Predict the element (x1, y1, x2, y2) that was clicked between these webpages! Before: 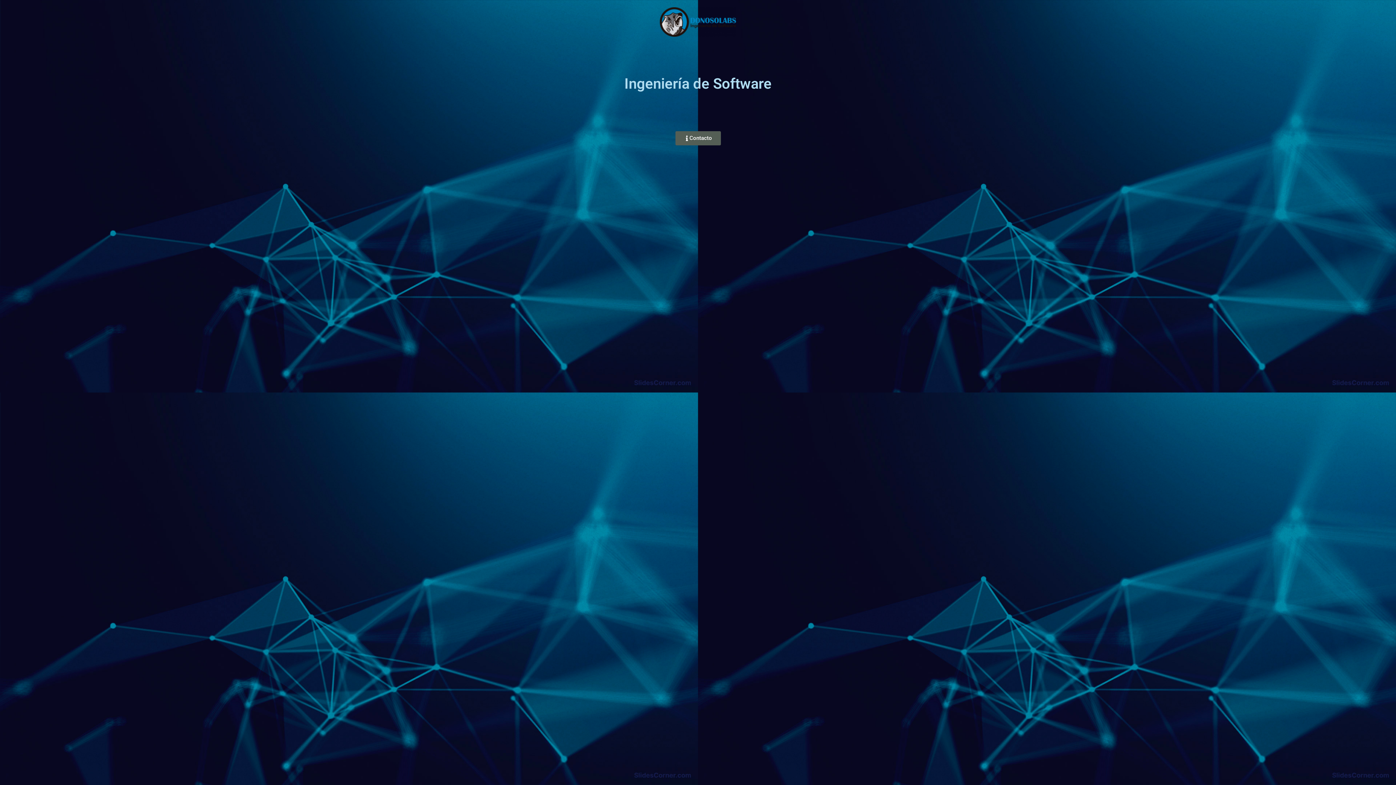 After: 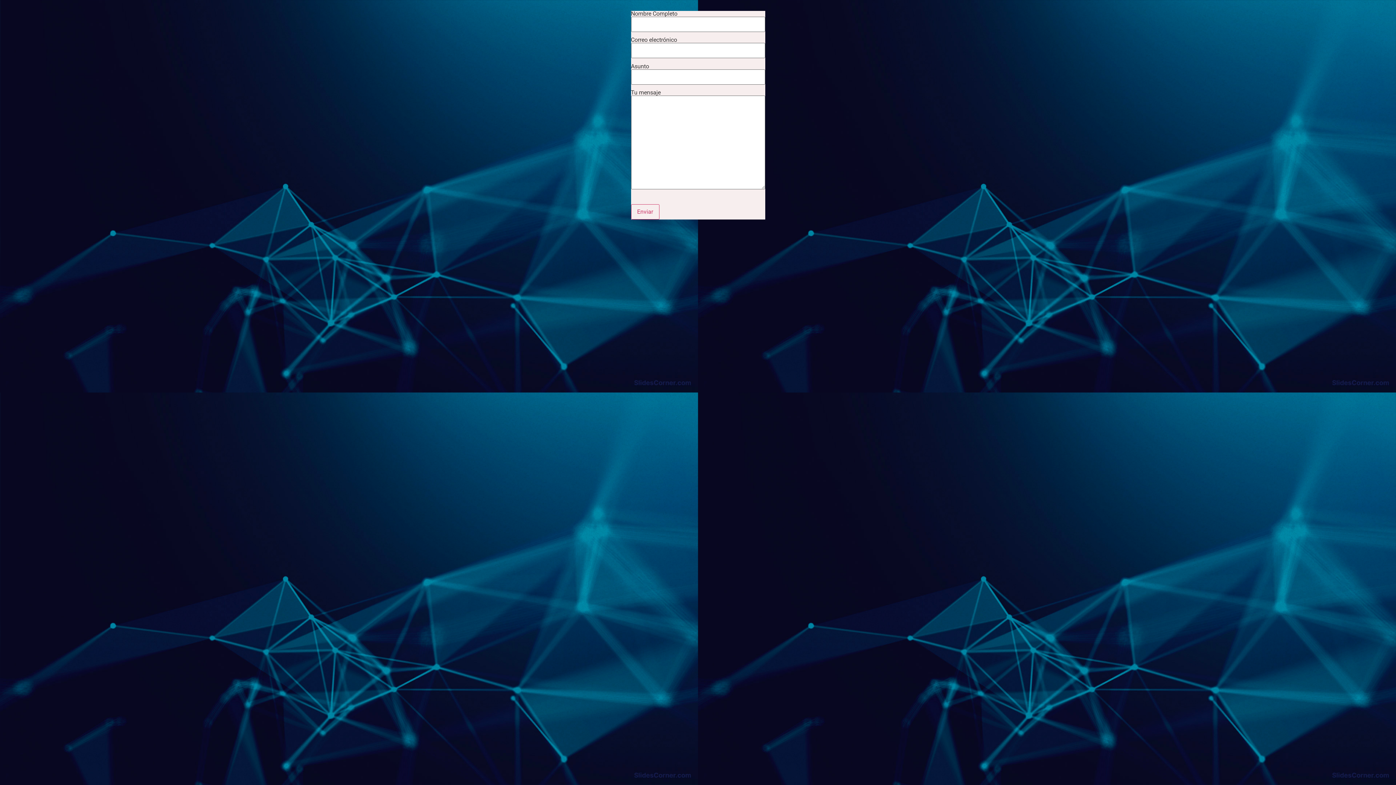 Action: bbox: (675, 131, 720, 145) label: Contacto